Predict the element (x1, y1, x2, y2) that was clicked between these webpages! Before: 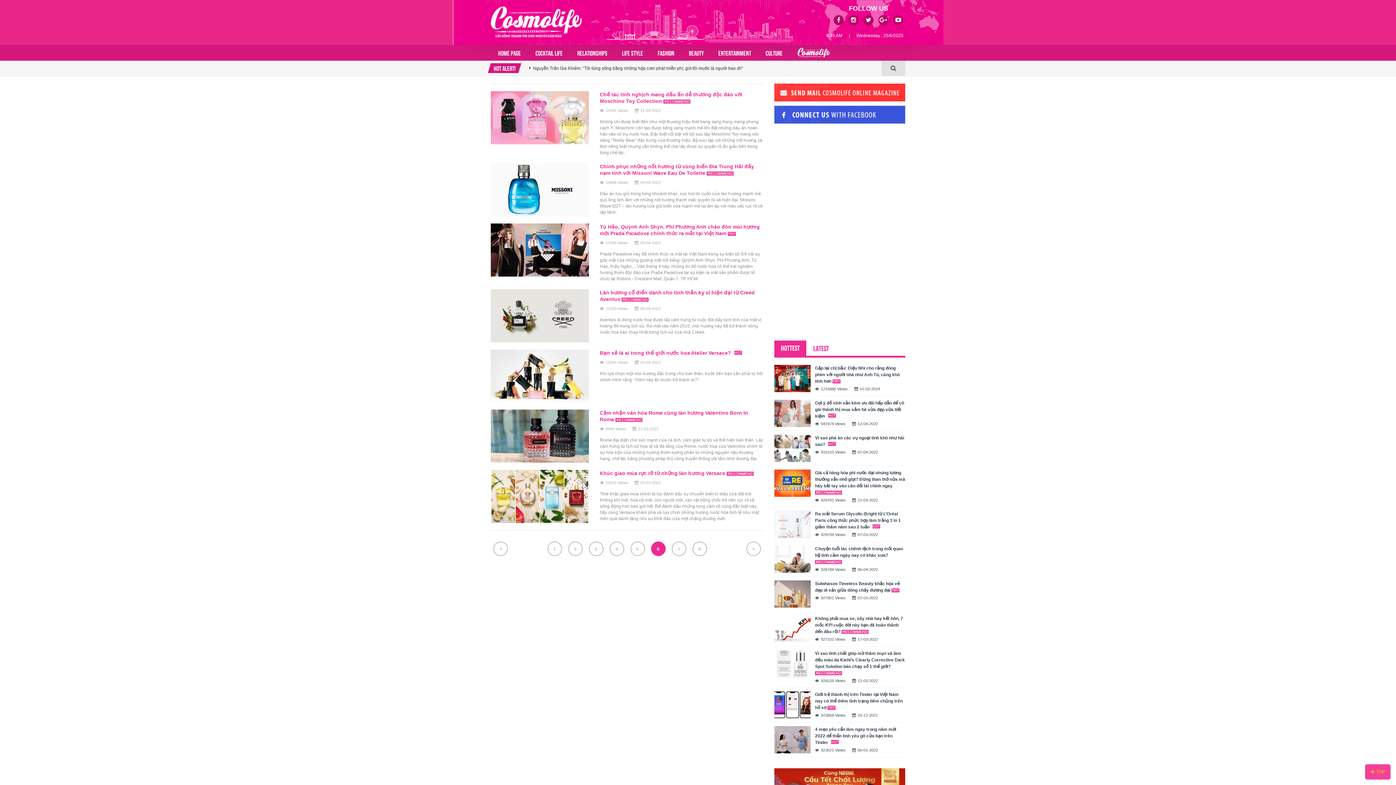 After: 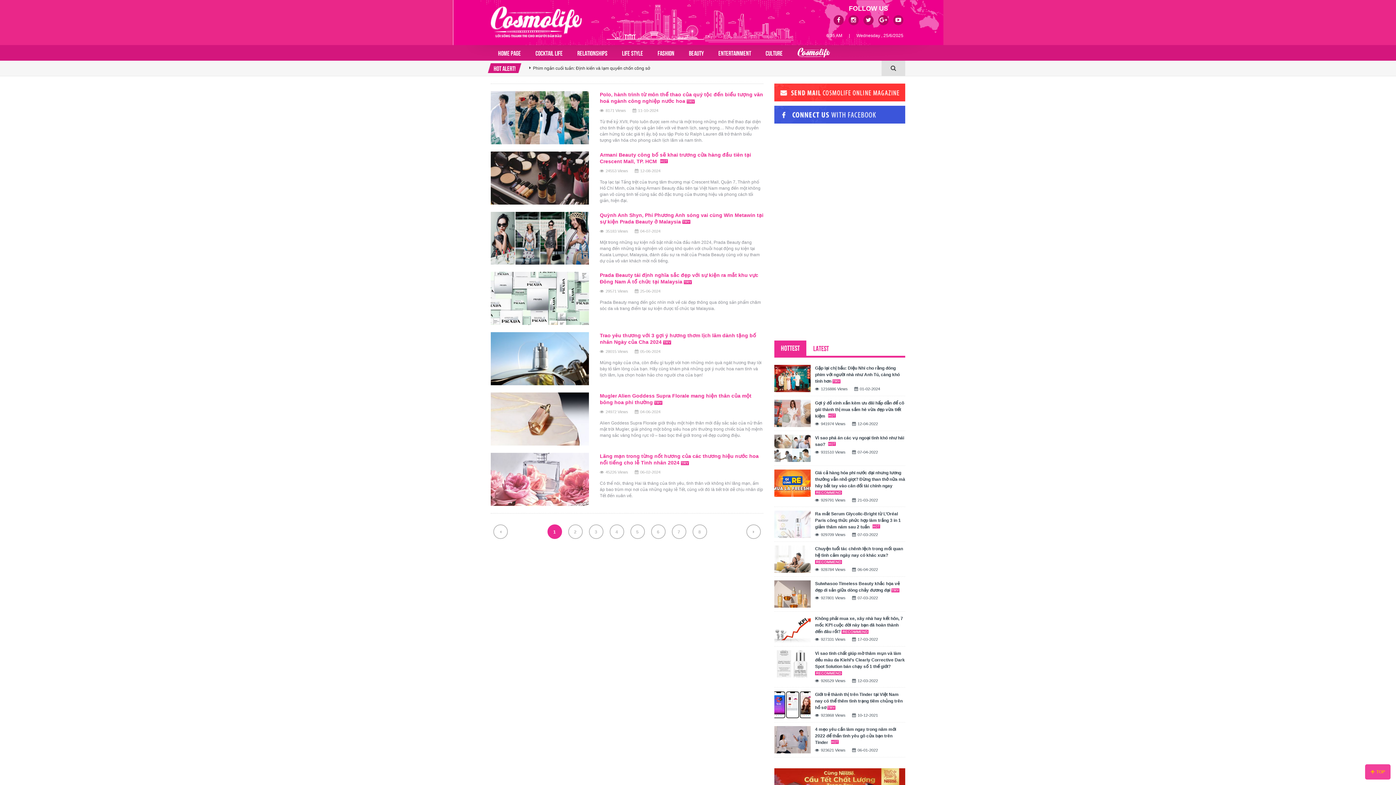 Action: label: 1 bbox: (547, 541, 562, 556)